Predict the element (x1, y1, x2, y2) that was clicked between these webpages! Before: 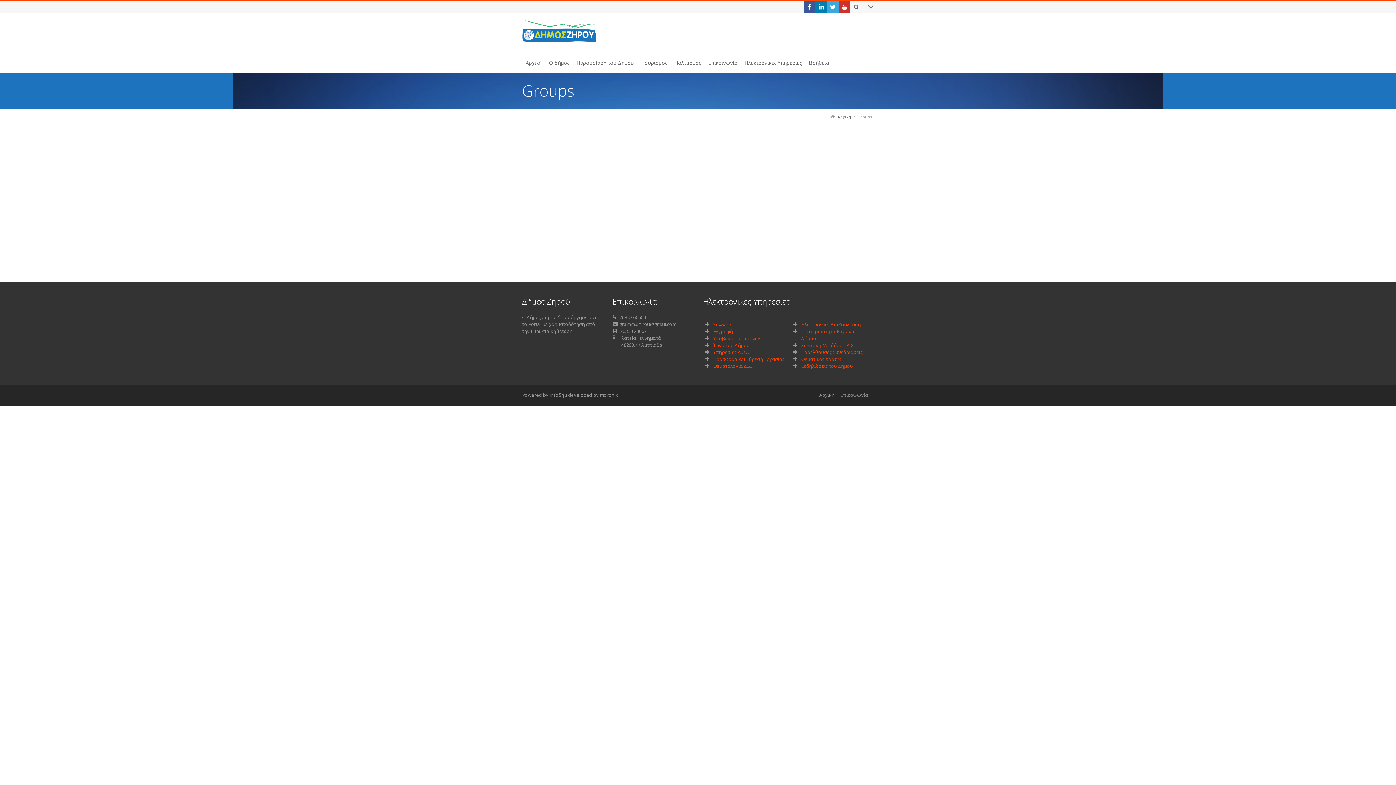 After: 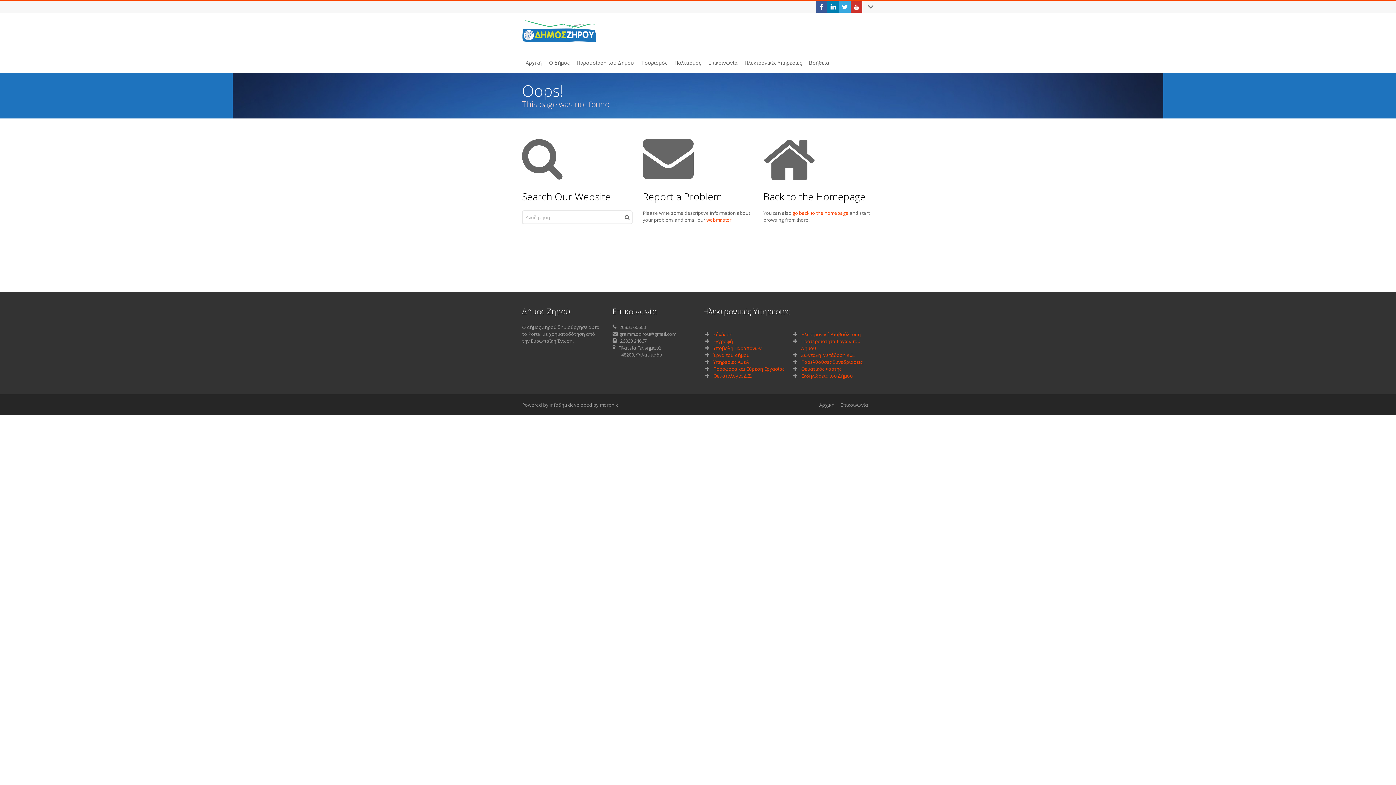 Action: bbox: (801, 321, 861, 327) label: Ηλεκτρονική Διαβούλευση